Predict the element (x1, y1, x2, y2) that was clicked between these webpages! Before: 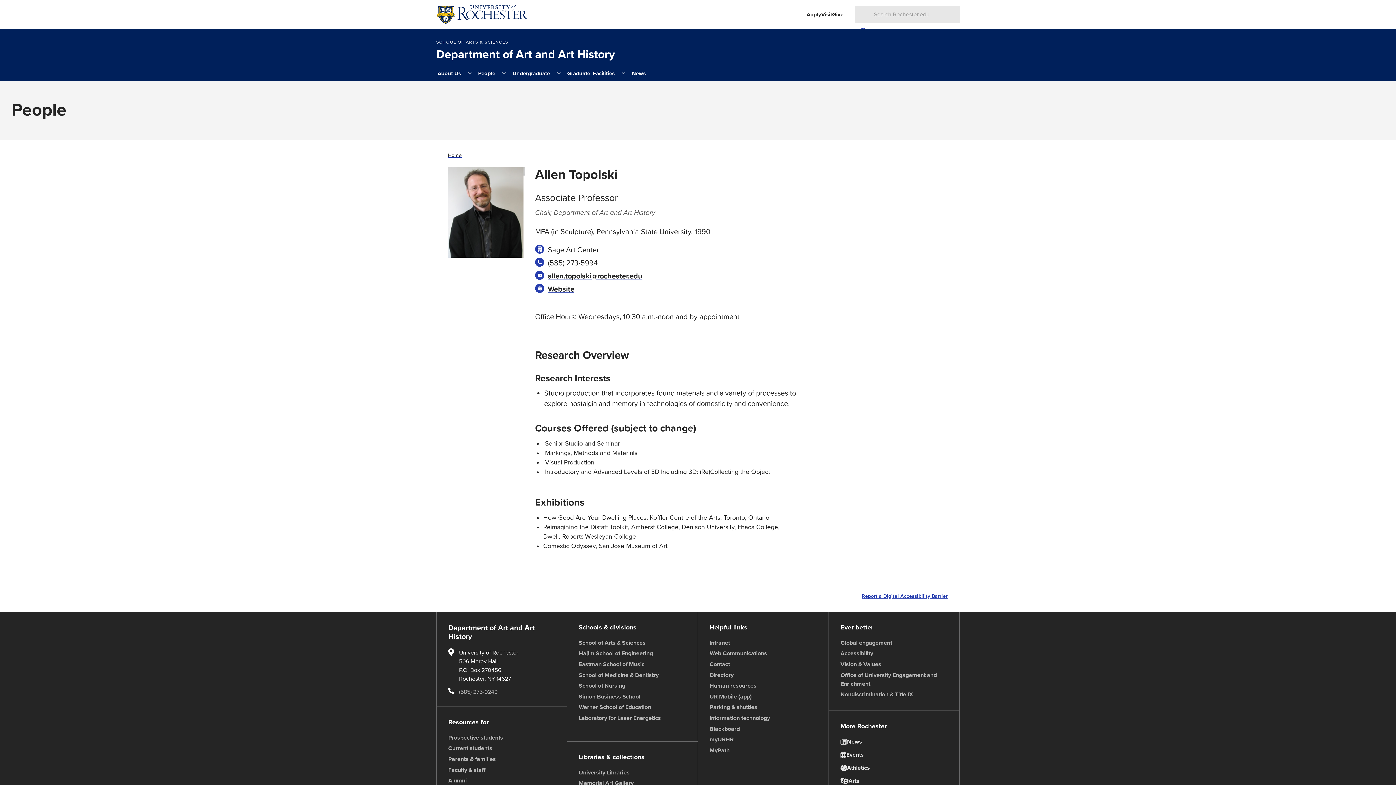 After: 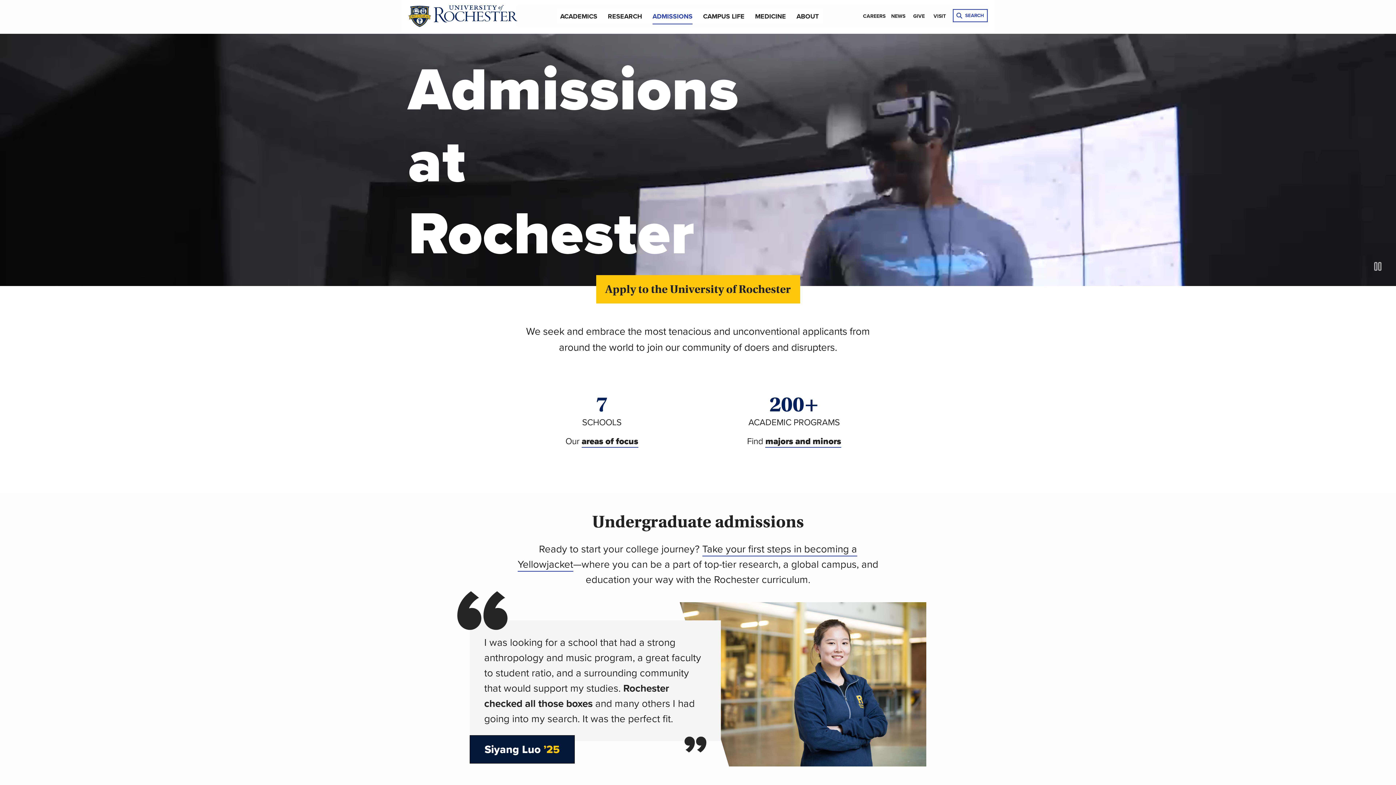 Action: label: Apply bbox: (806, 6, 821, 22)